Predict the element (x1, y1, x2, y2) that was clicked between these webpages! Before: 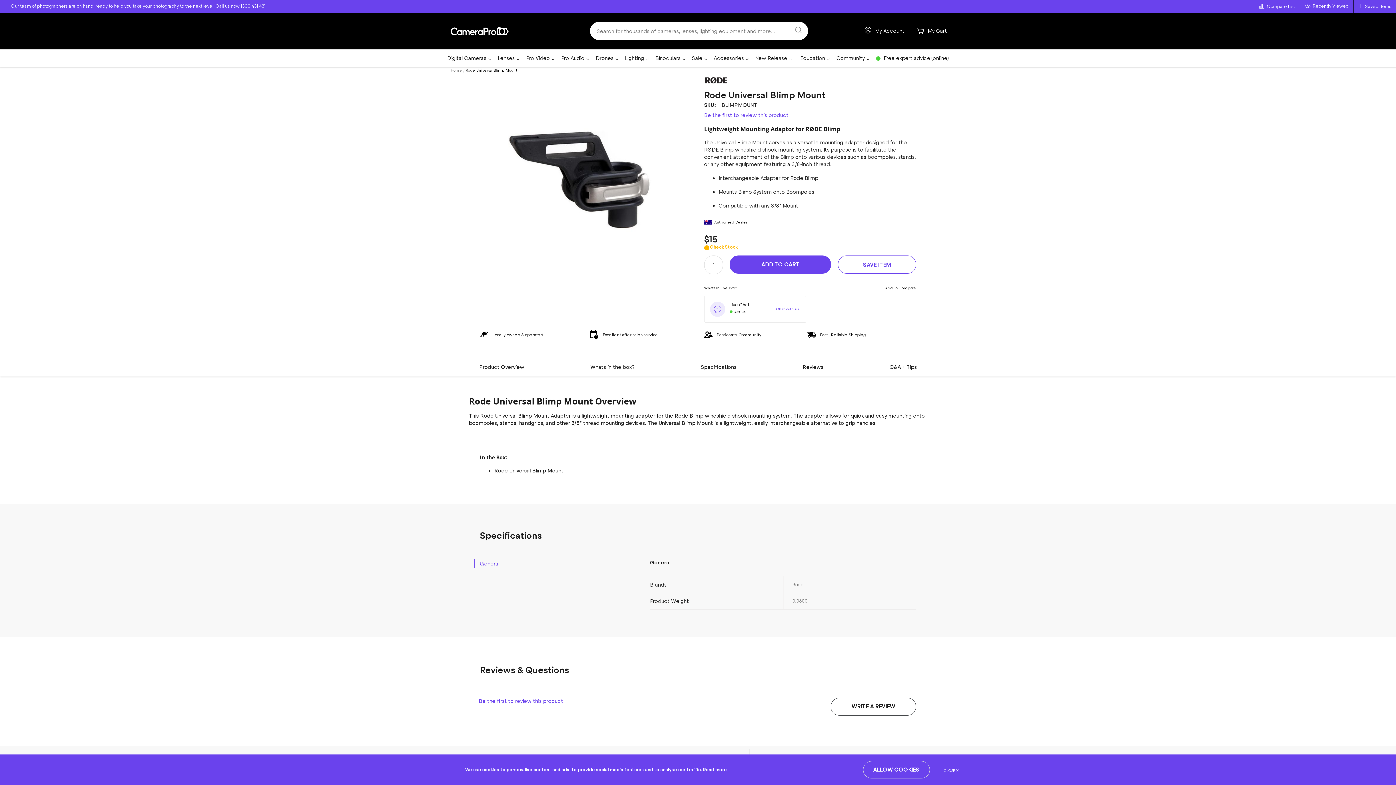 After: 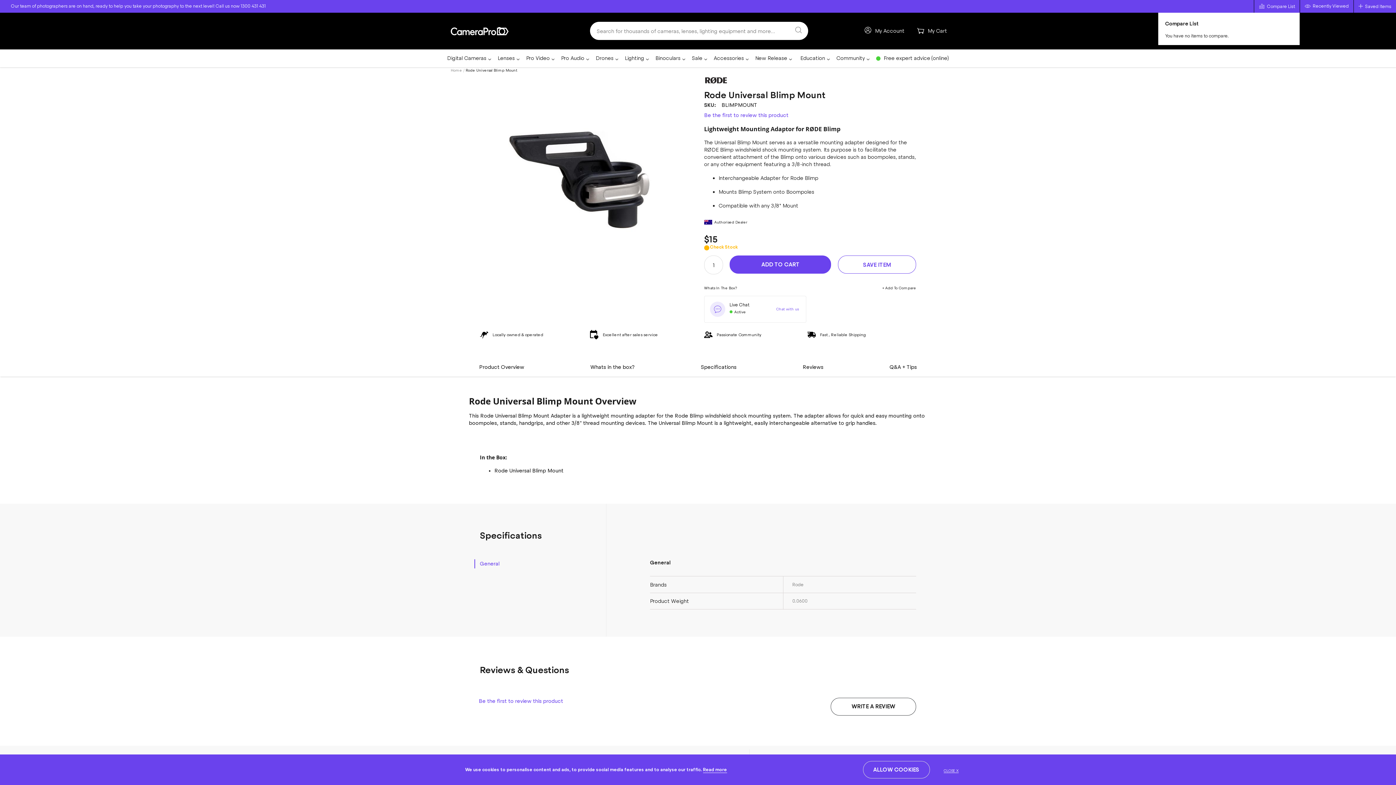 Action: label: Compare List () bbox: (1259, 4, 1291, 8)